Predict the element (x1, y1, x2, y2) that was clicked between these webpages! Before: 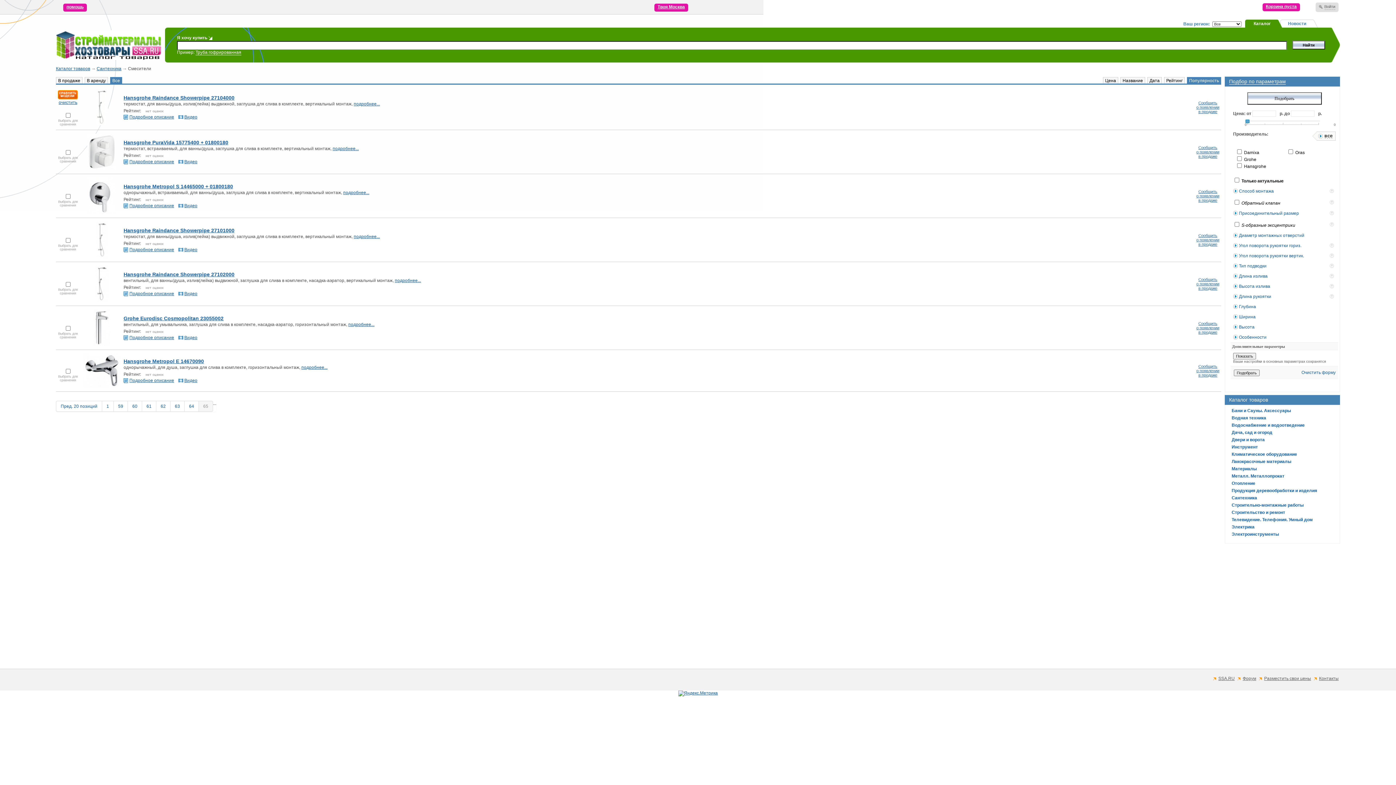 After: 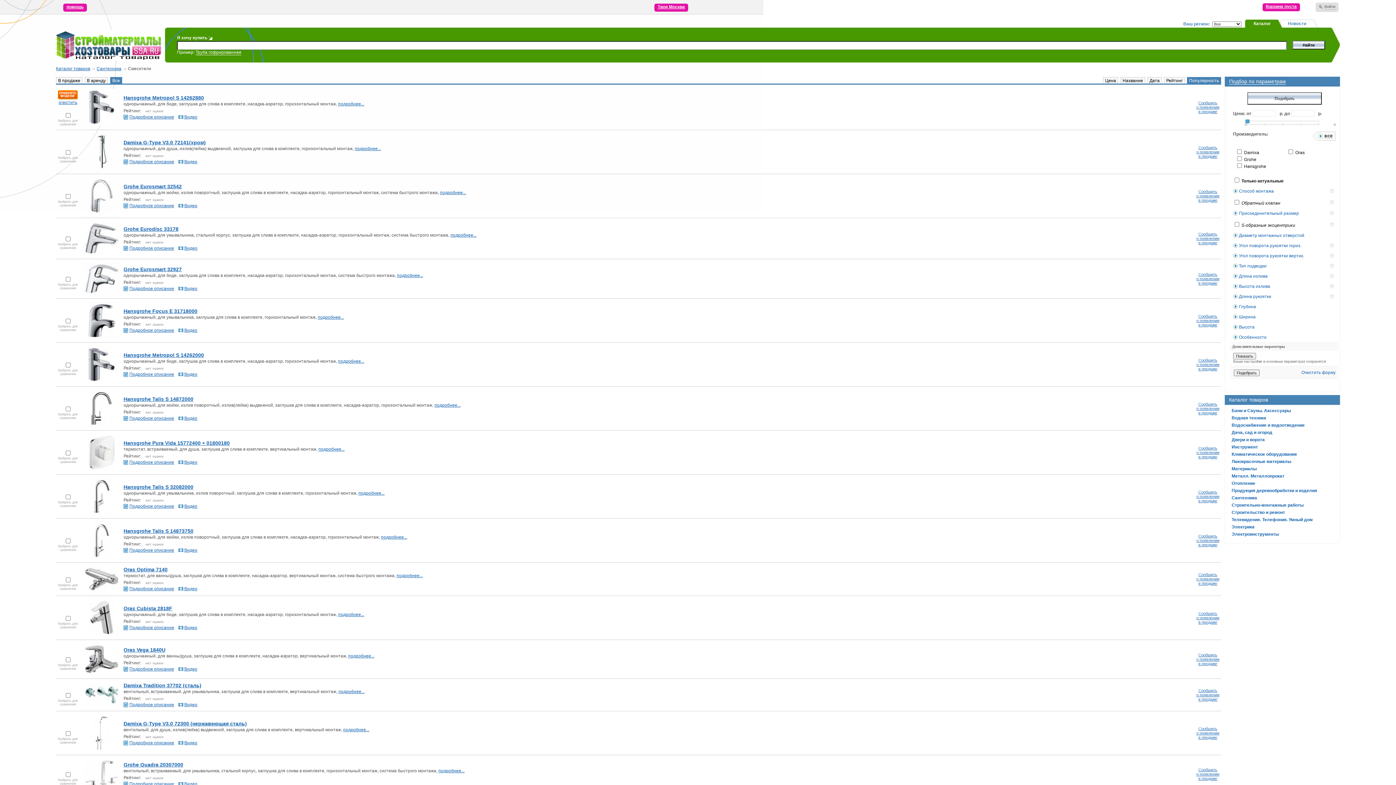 Action: bbox: (142, 401, 156, 412) label: 61